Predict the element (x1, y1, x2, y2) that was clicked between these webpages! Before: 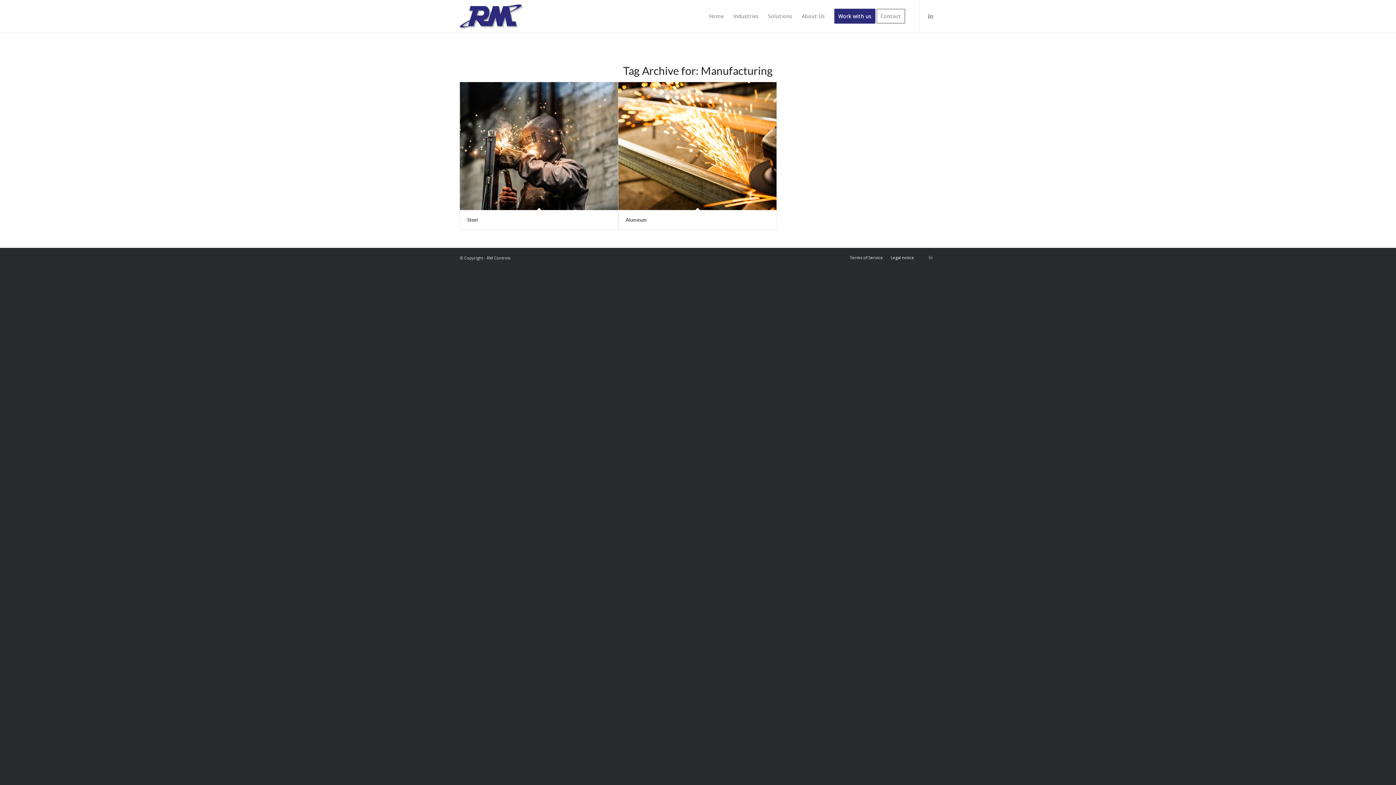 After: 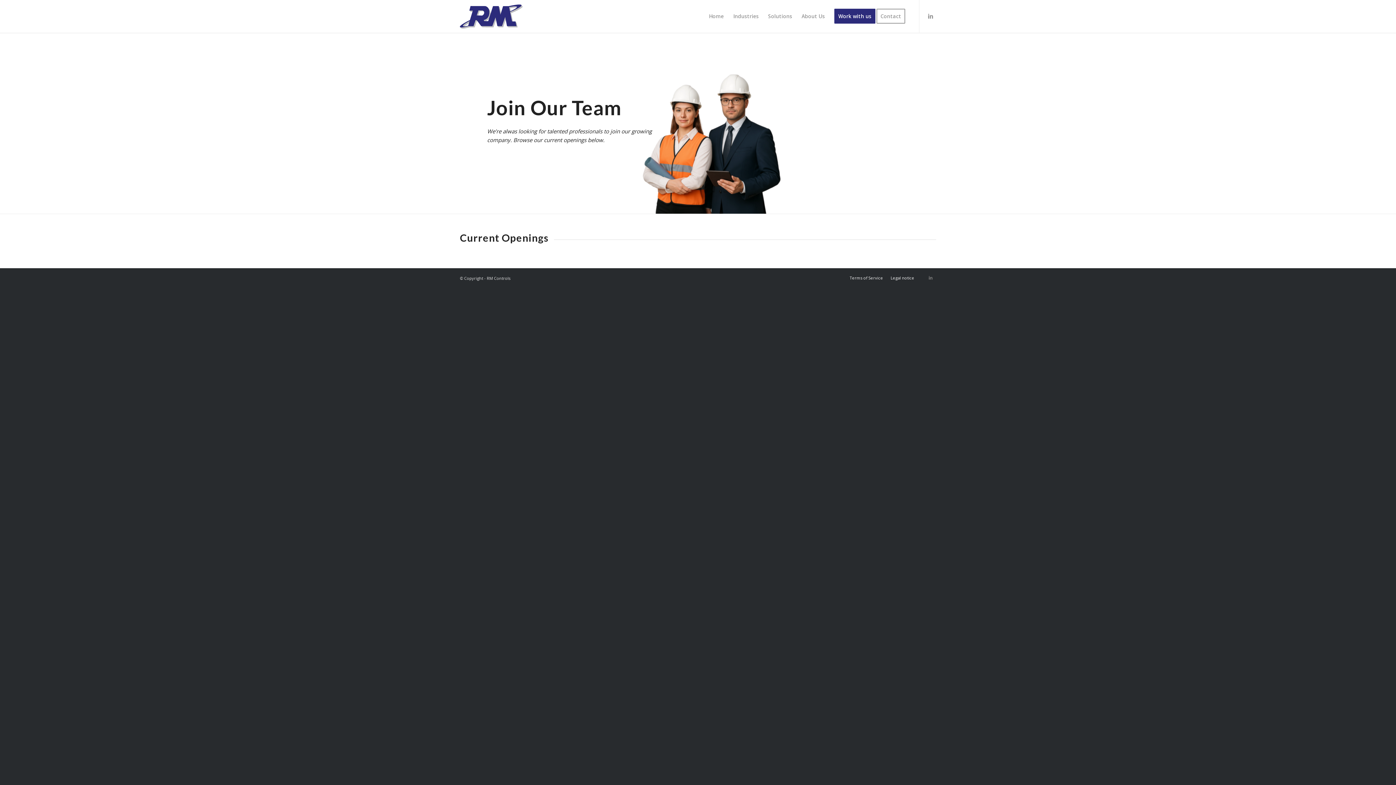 Action: bbox: (829, 0, 880, 32) label: Work with us